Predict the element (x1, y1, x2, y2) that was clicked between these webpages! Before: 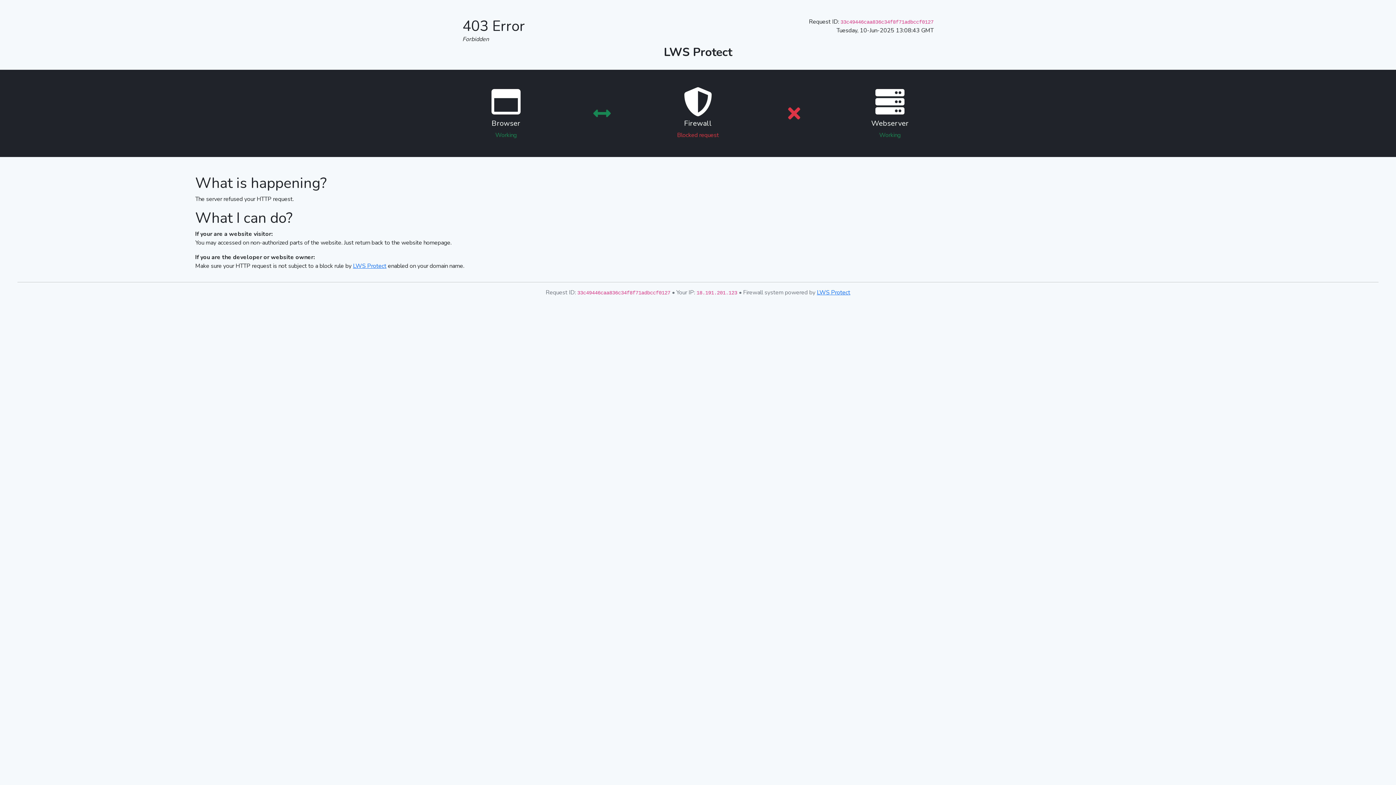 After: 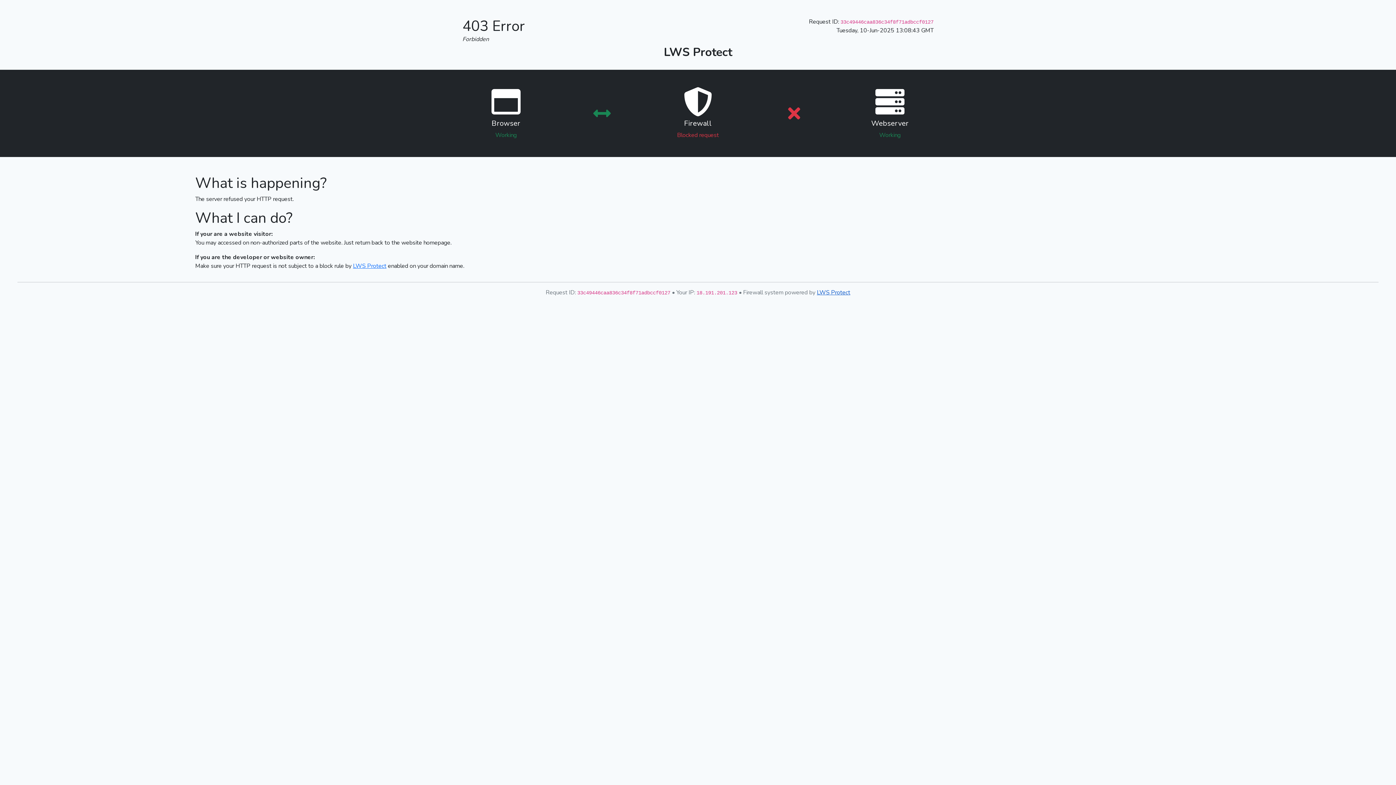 Action: label: LWS Protect bbox: (817, 288, 850, 296)